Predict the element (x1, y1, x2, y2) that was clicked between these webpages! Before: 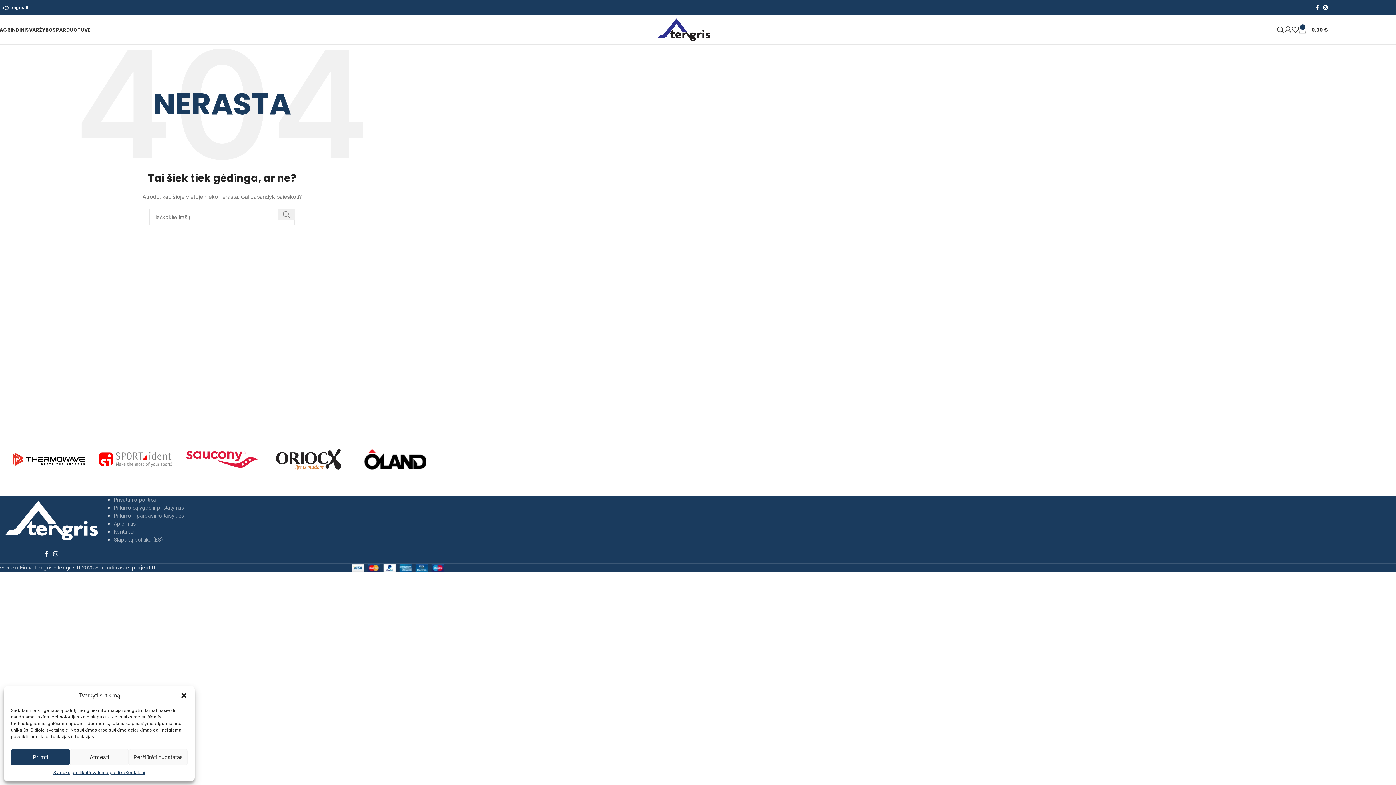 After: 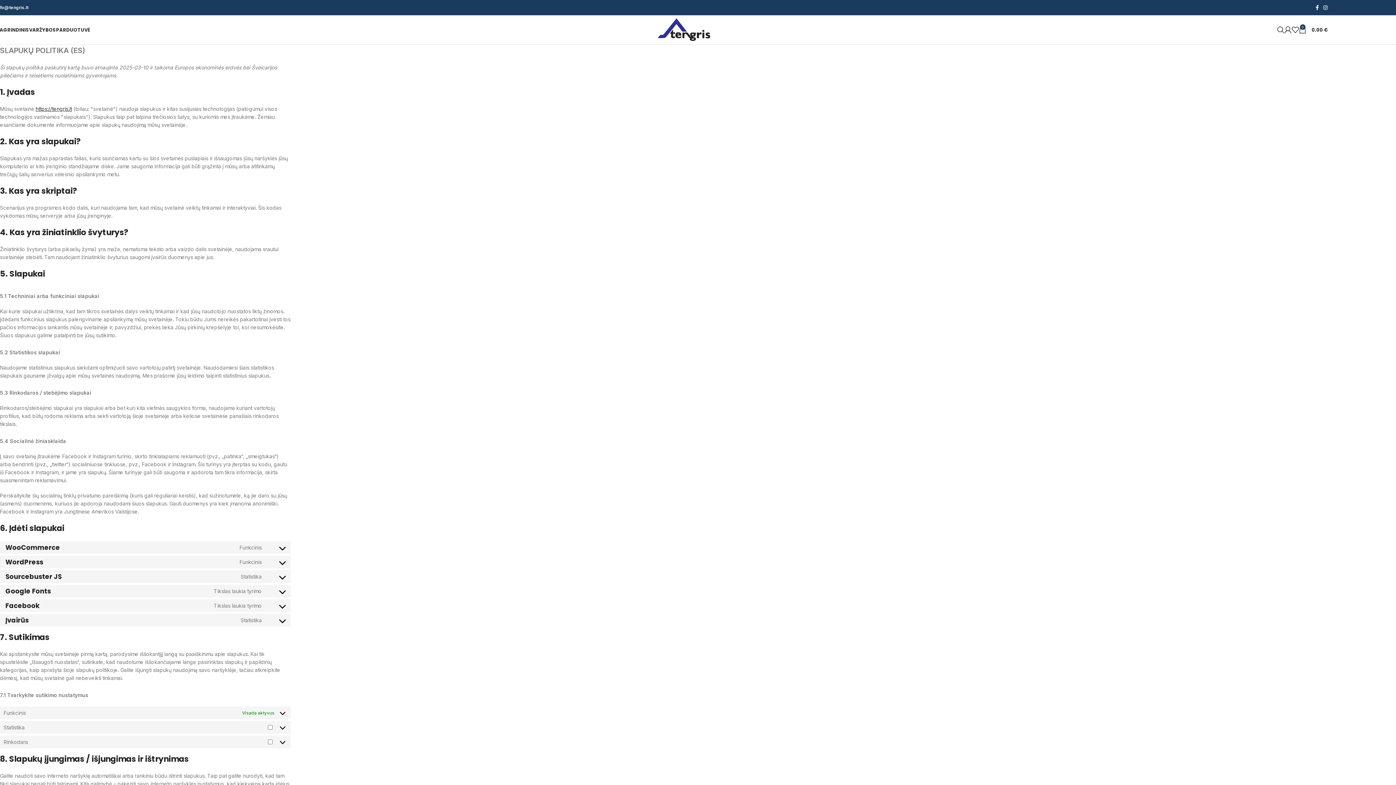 Action: label: Slapukų politika (ES) bbox: (113, 536, 163, 542)